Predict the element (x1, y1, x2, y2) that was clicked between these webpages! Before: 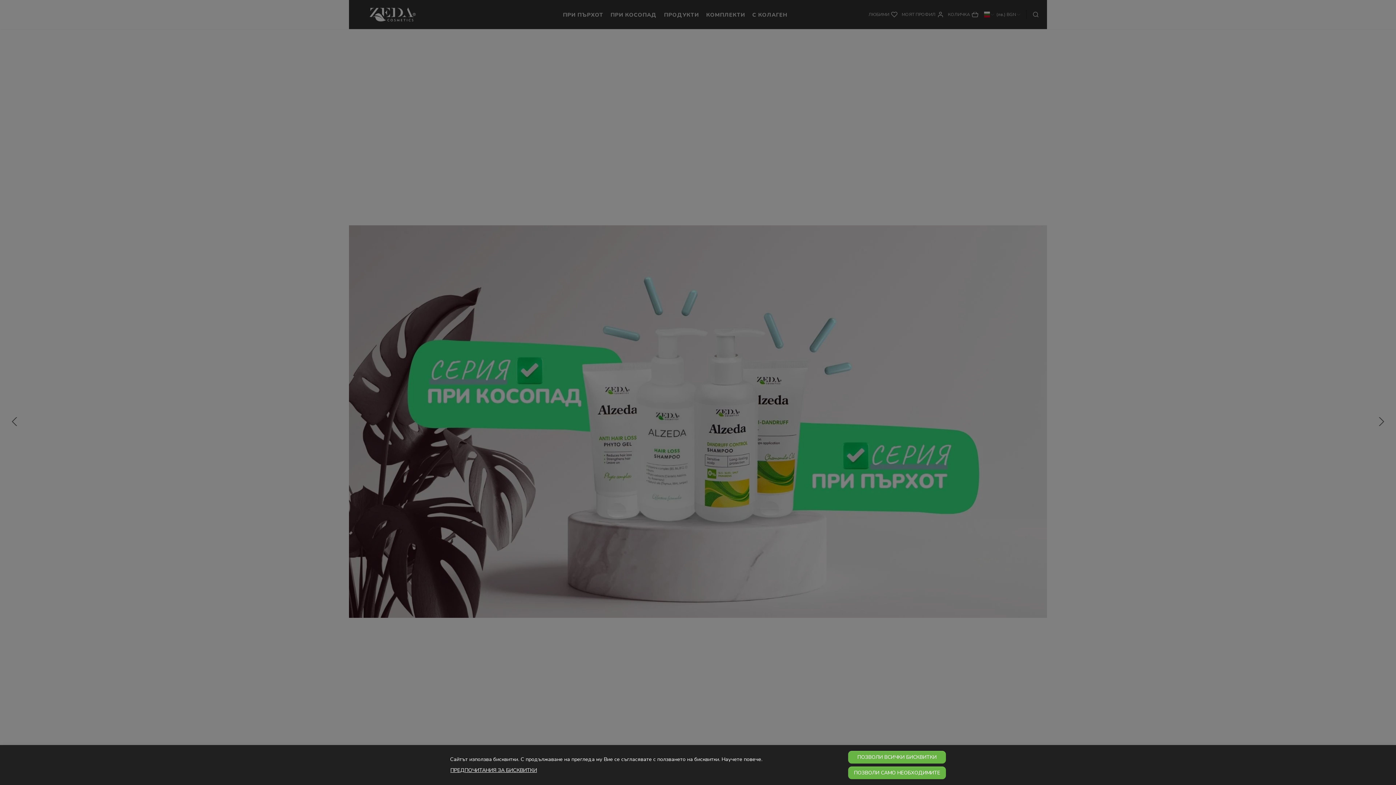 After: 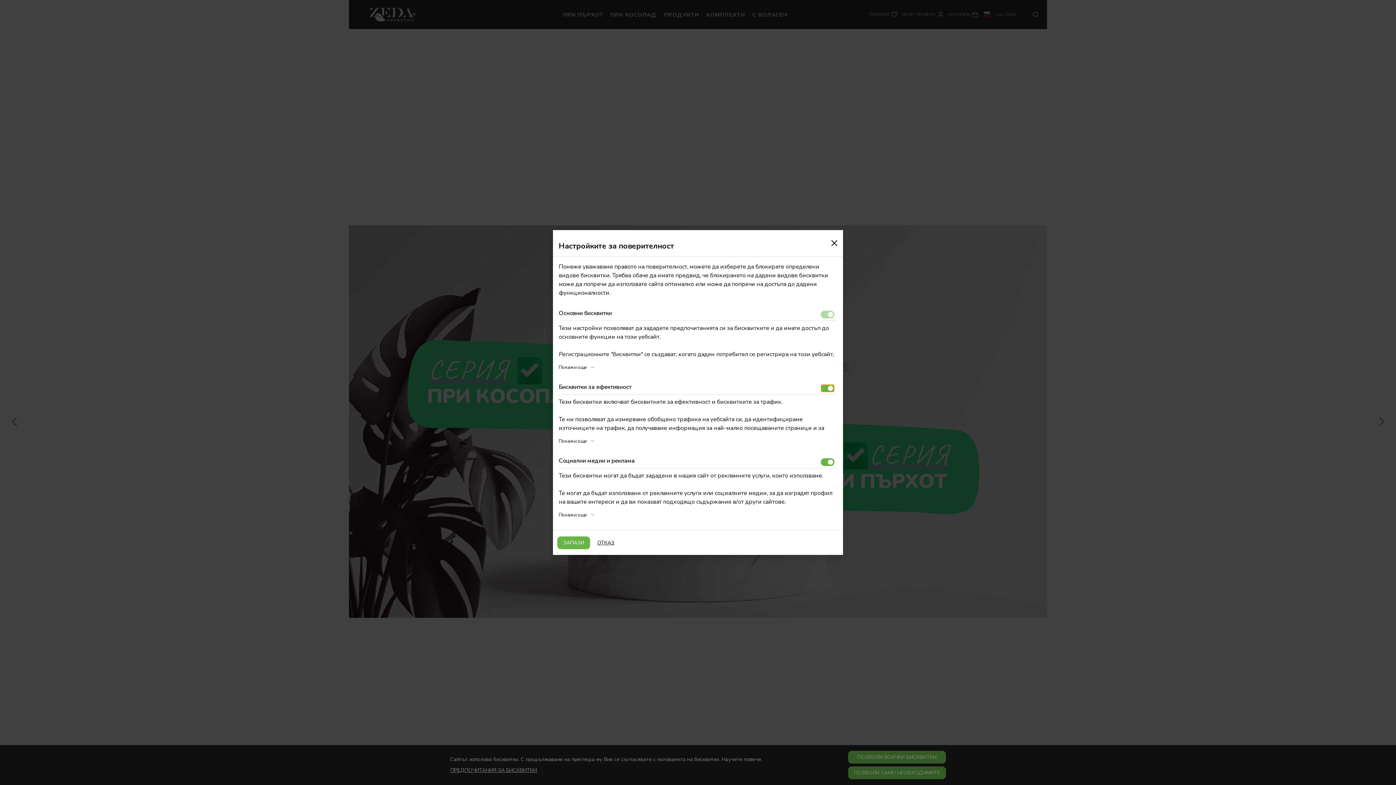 Action: label: ПРЕДПОЧИТАНИЯ ЗА БИСКВИТКИ bbox: (450, 766, 537, 774)